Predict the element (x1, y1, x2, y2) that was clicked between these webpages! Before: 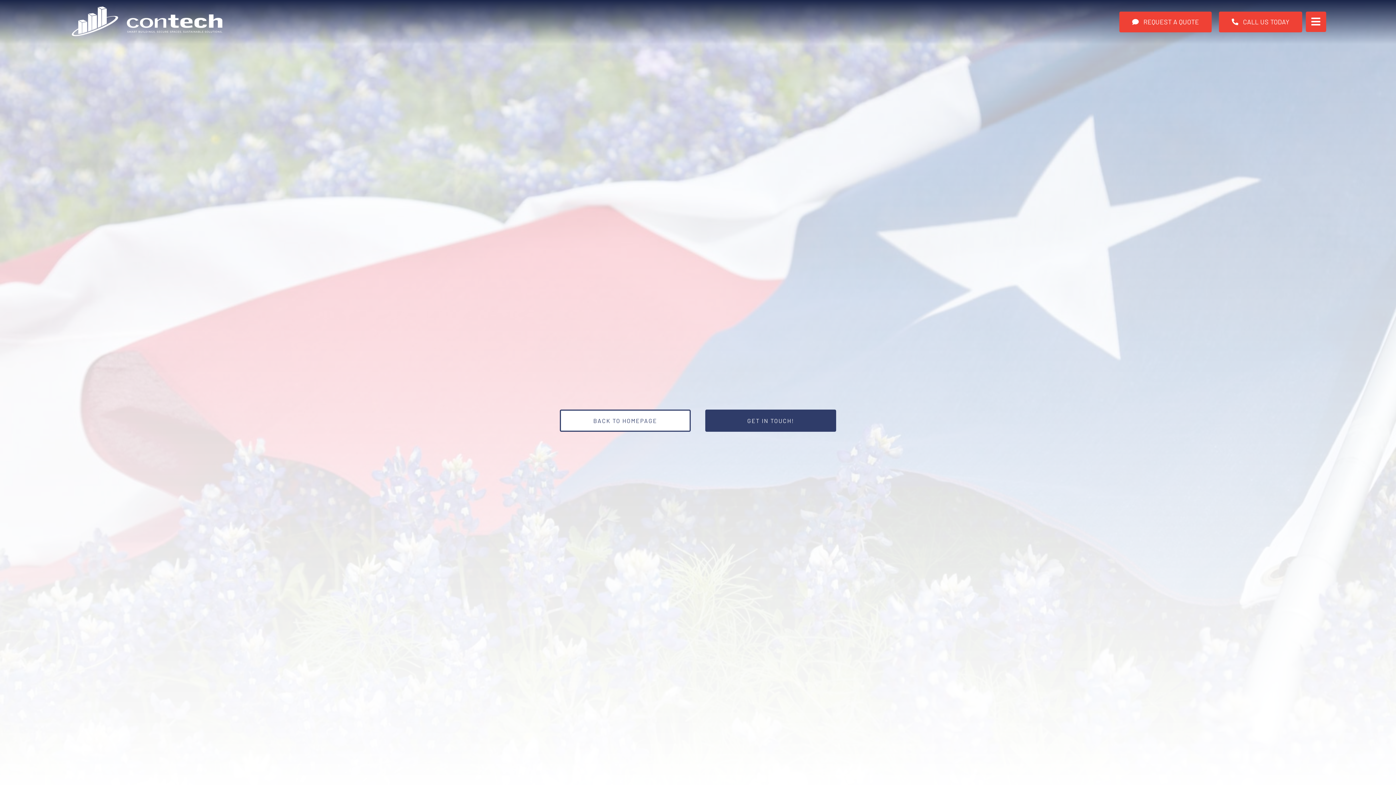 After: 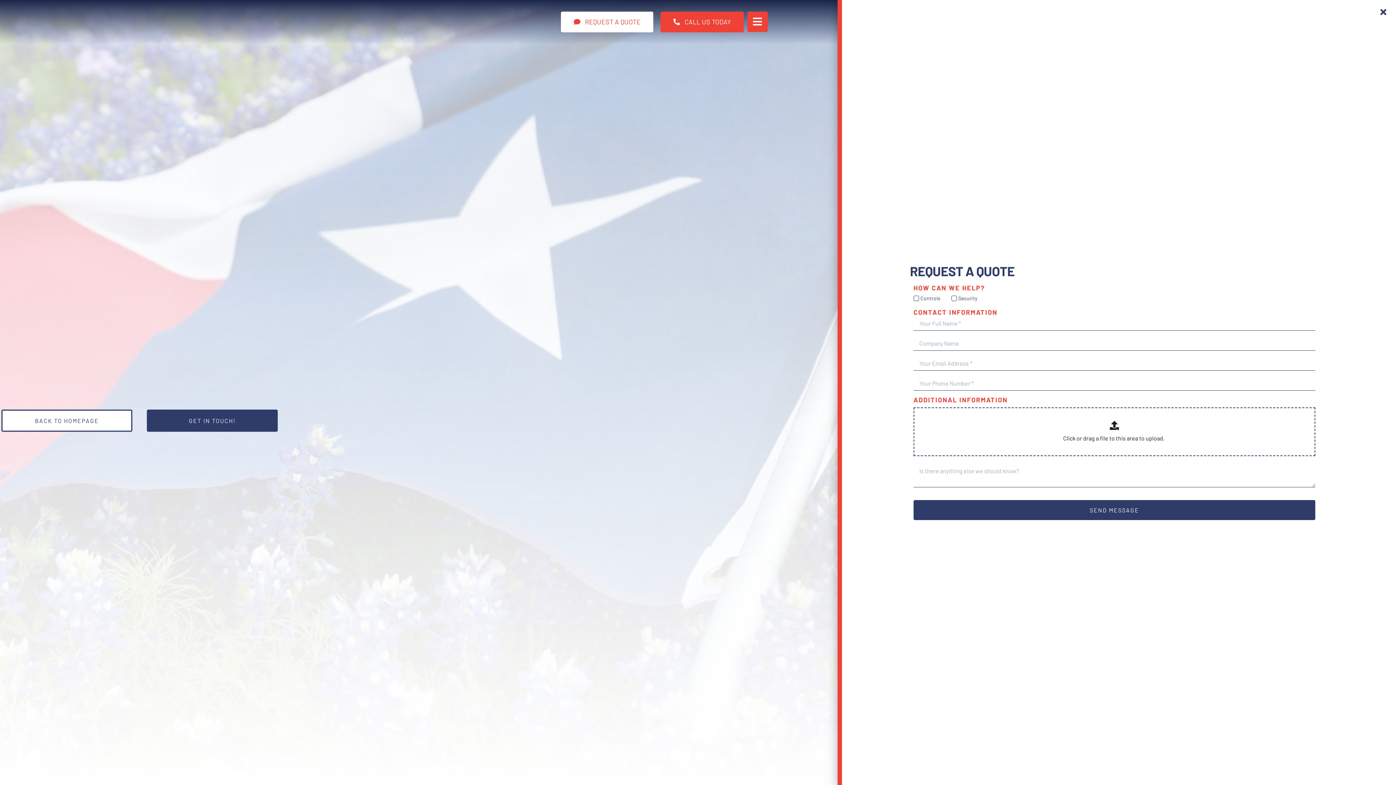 Action: bbox: (1119, 11, 1212, 32) label: REQUEST A QUOTE